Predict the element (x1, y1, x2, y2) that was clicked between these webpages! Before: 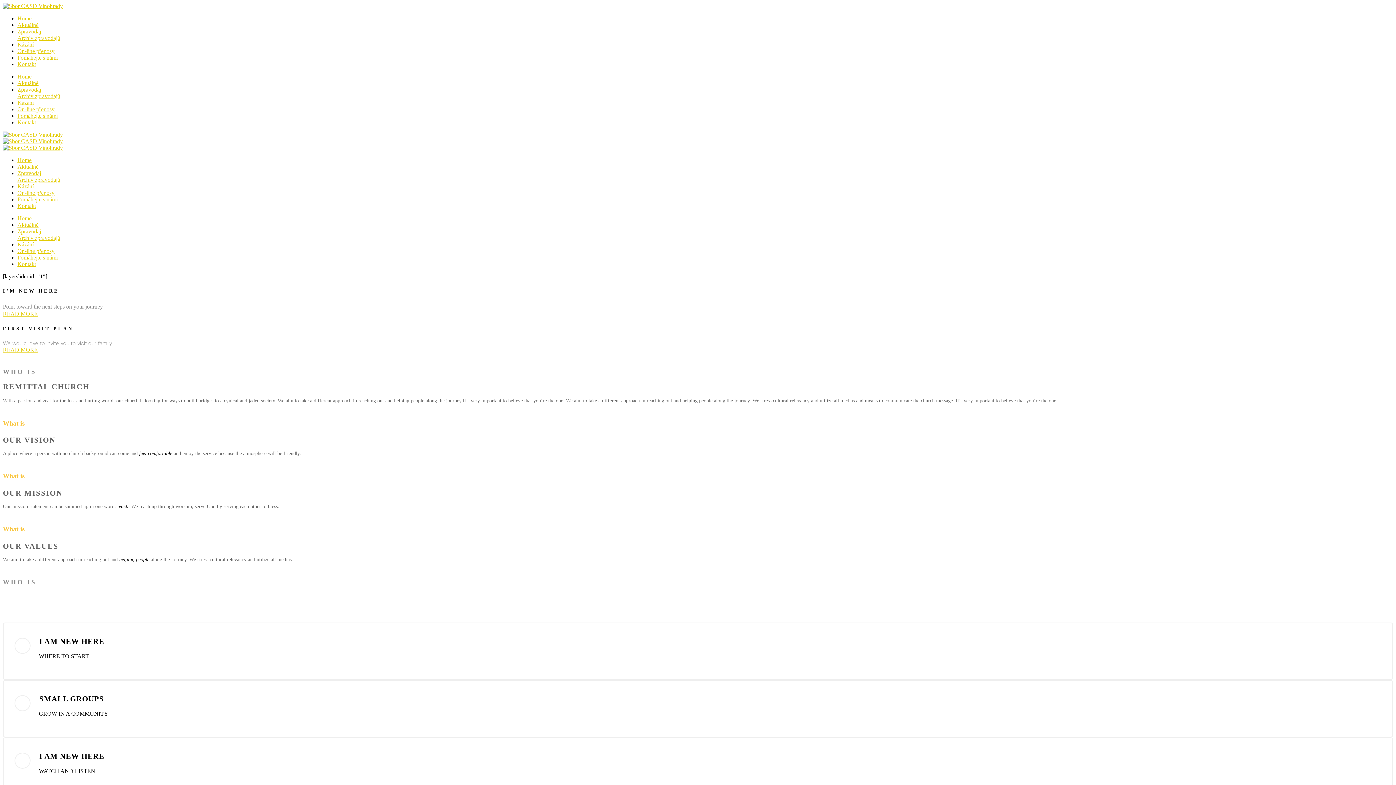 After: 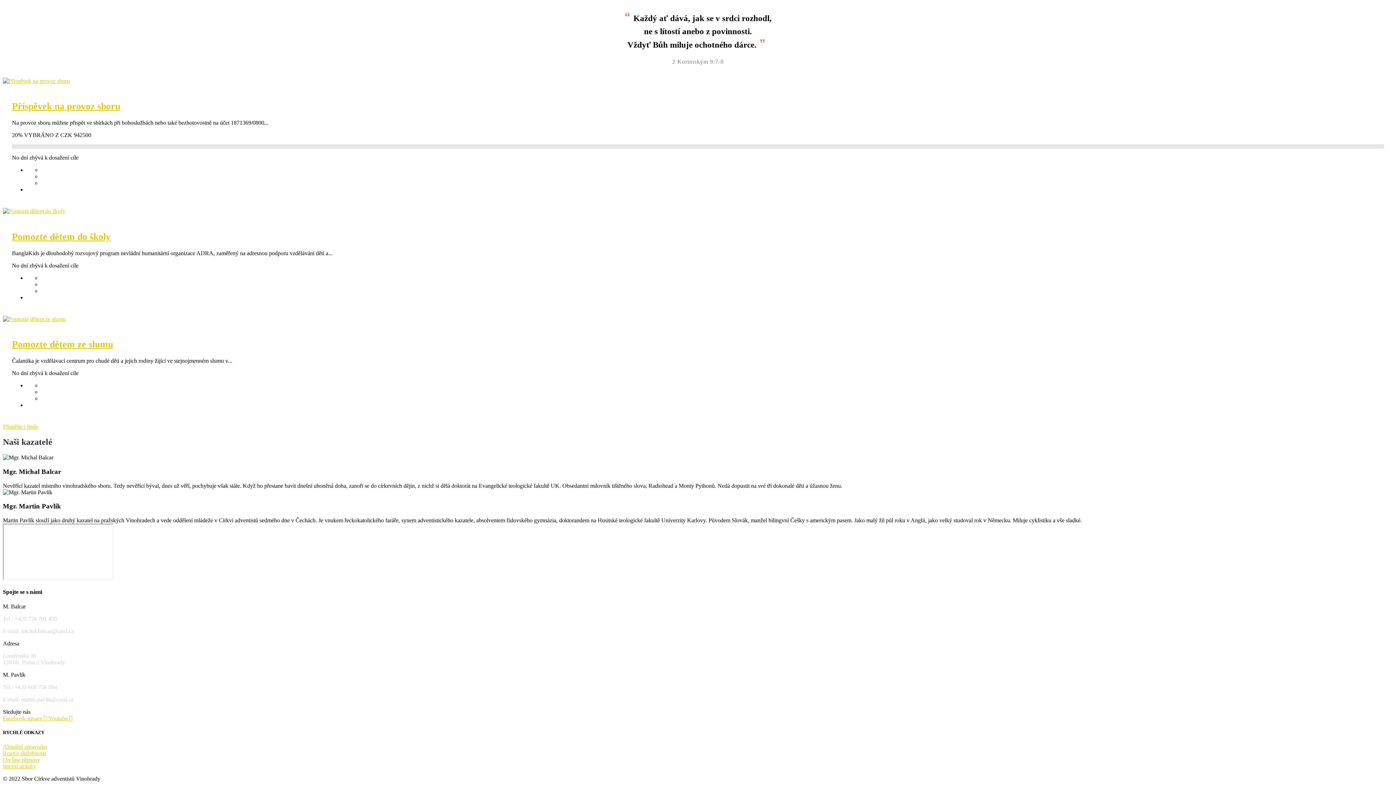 Action: bbox: (17, 261, 36, 267) label: Kontakt